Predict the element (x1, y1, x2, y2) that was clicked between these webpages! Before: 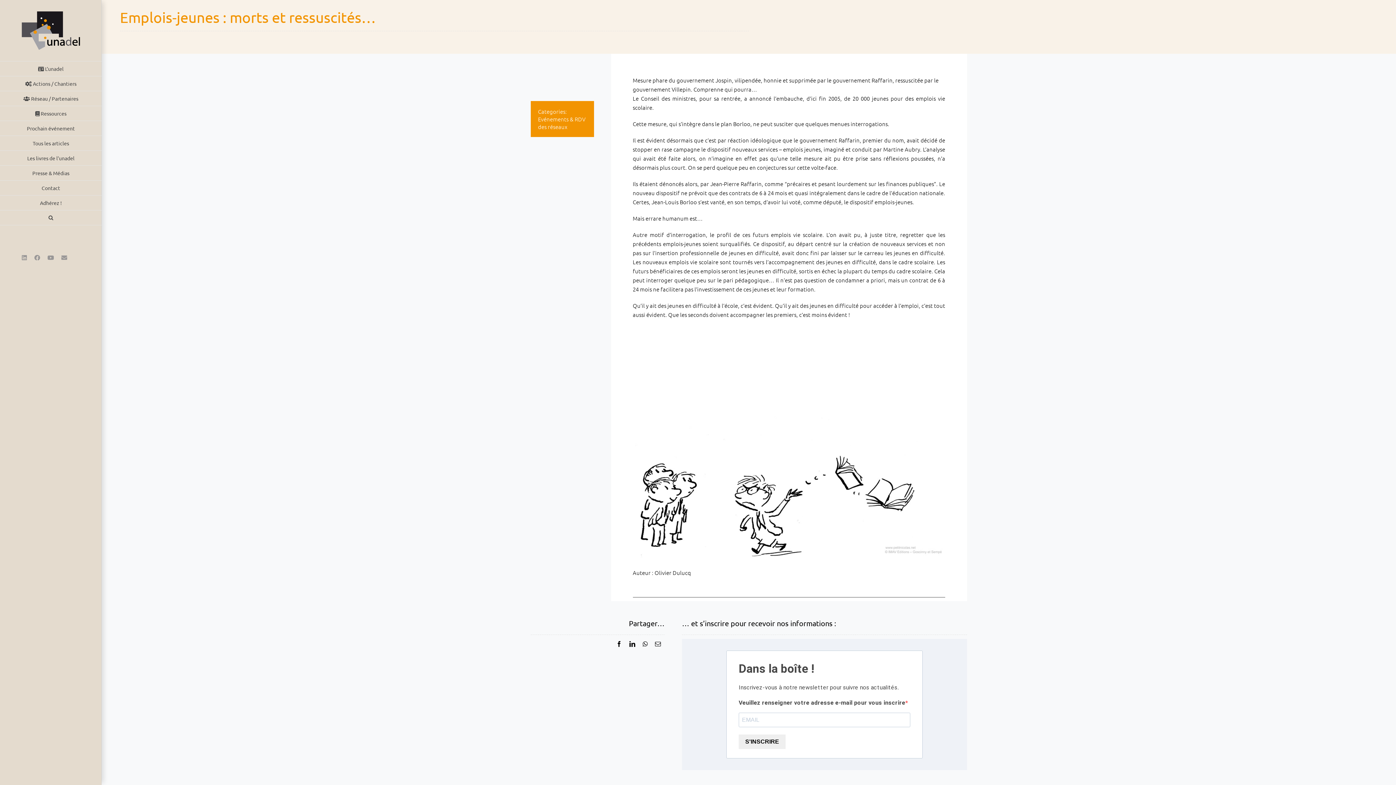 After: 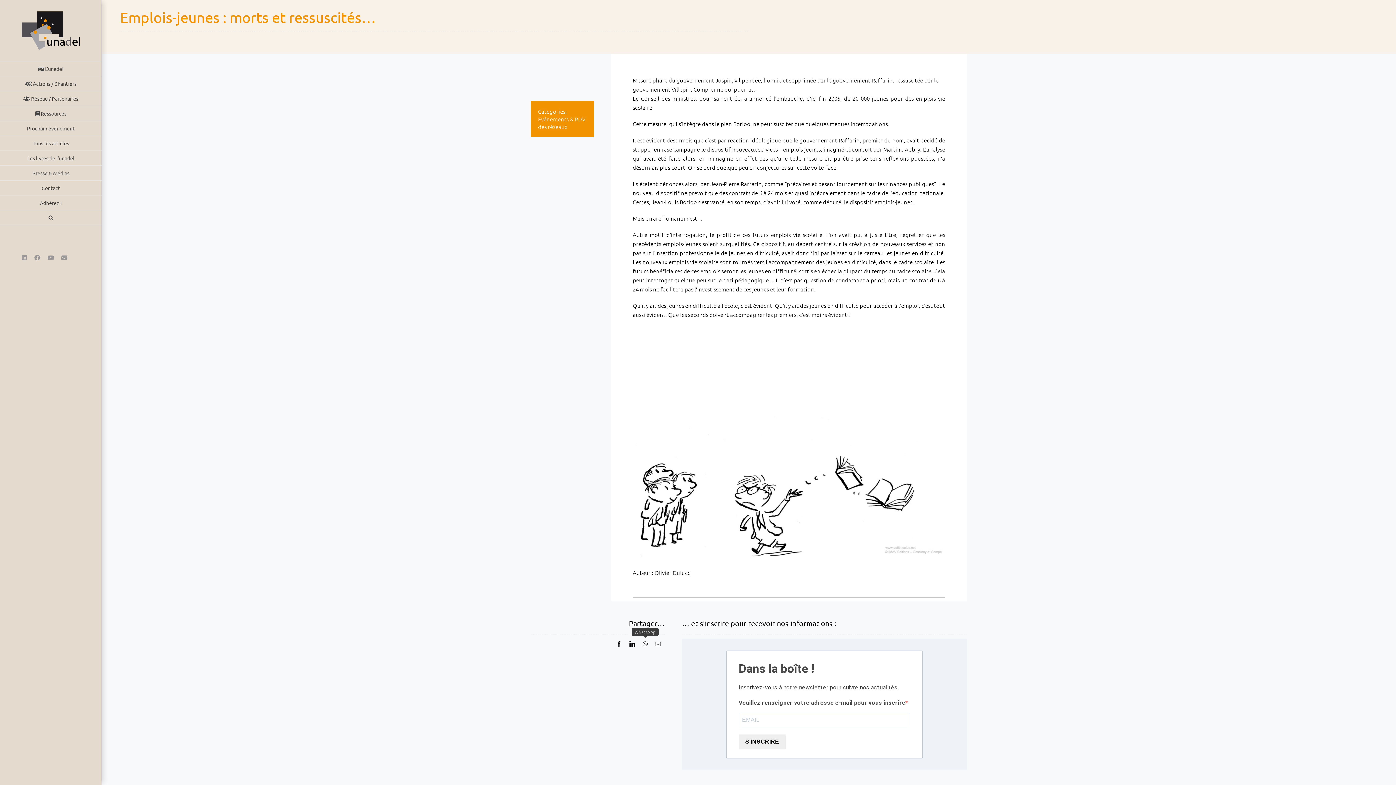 Action: label: WhatsApp bbox: (639, 639, 651, 649)